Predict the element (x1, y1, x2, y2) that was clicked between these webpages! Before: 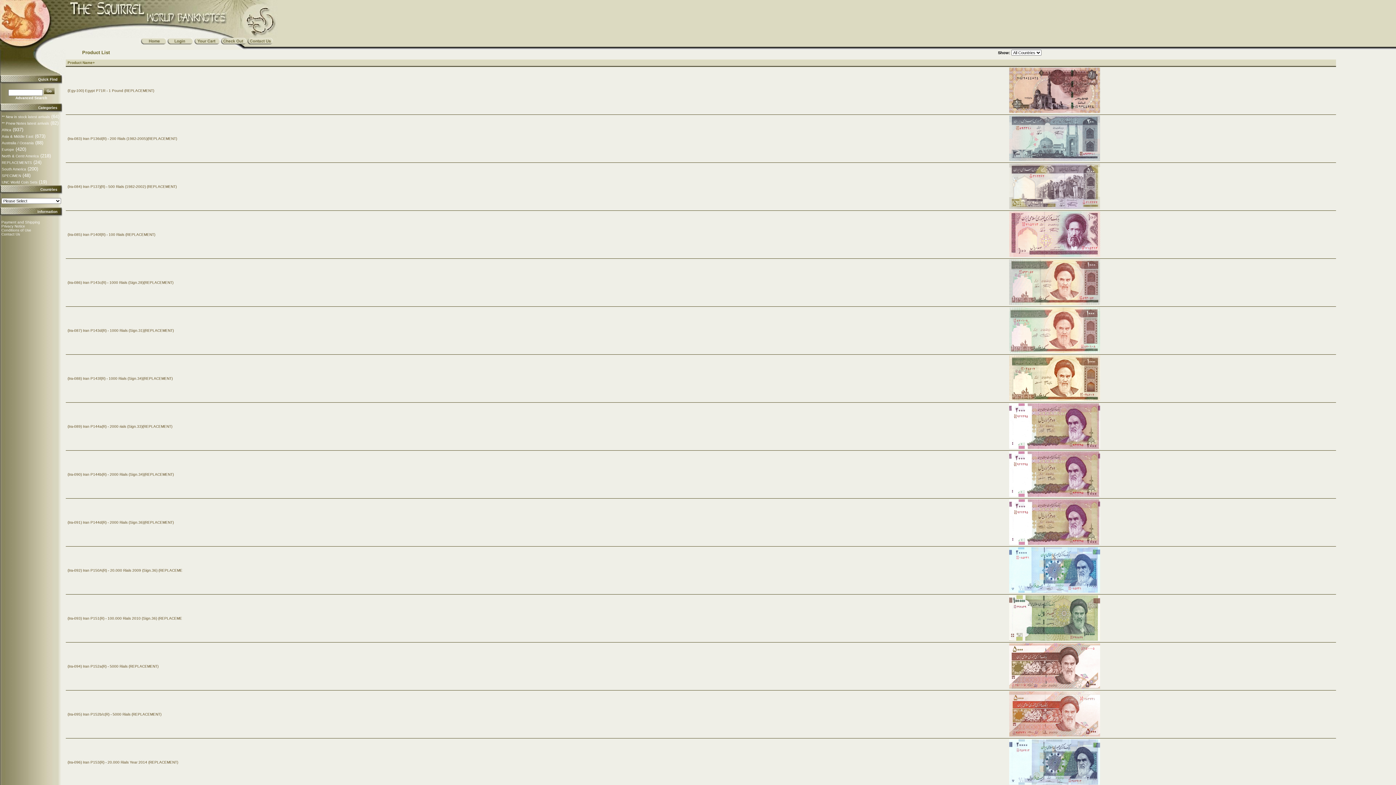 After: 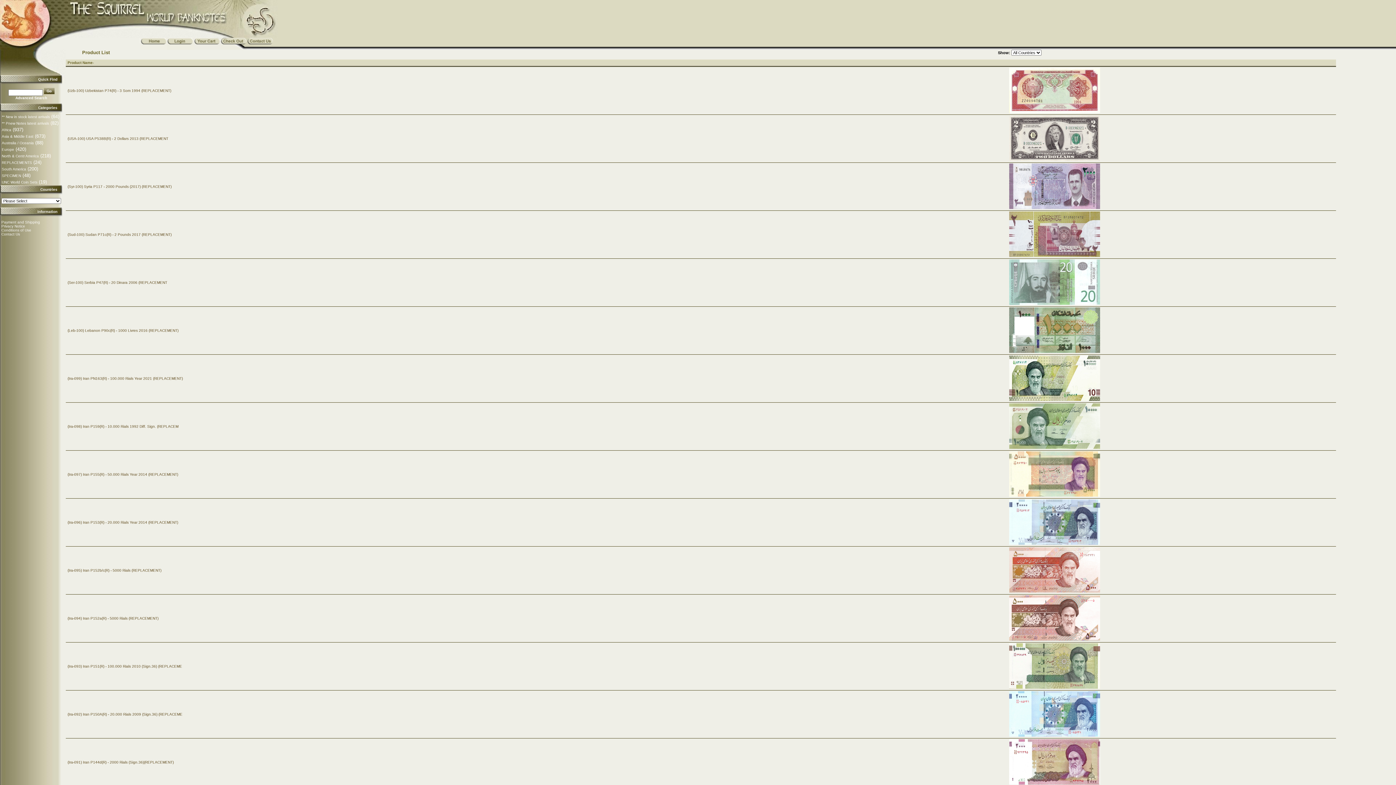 Action: bbox: (67, 60, 94, 64) label: Product Name+